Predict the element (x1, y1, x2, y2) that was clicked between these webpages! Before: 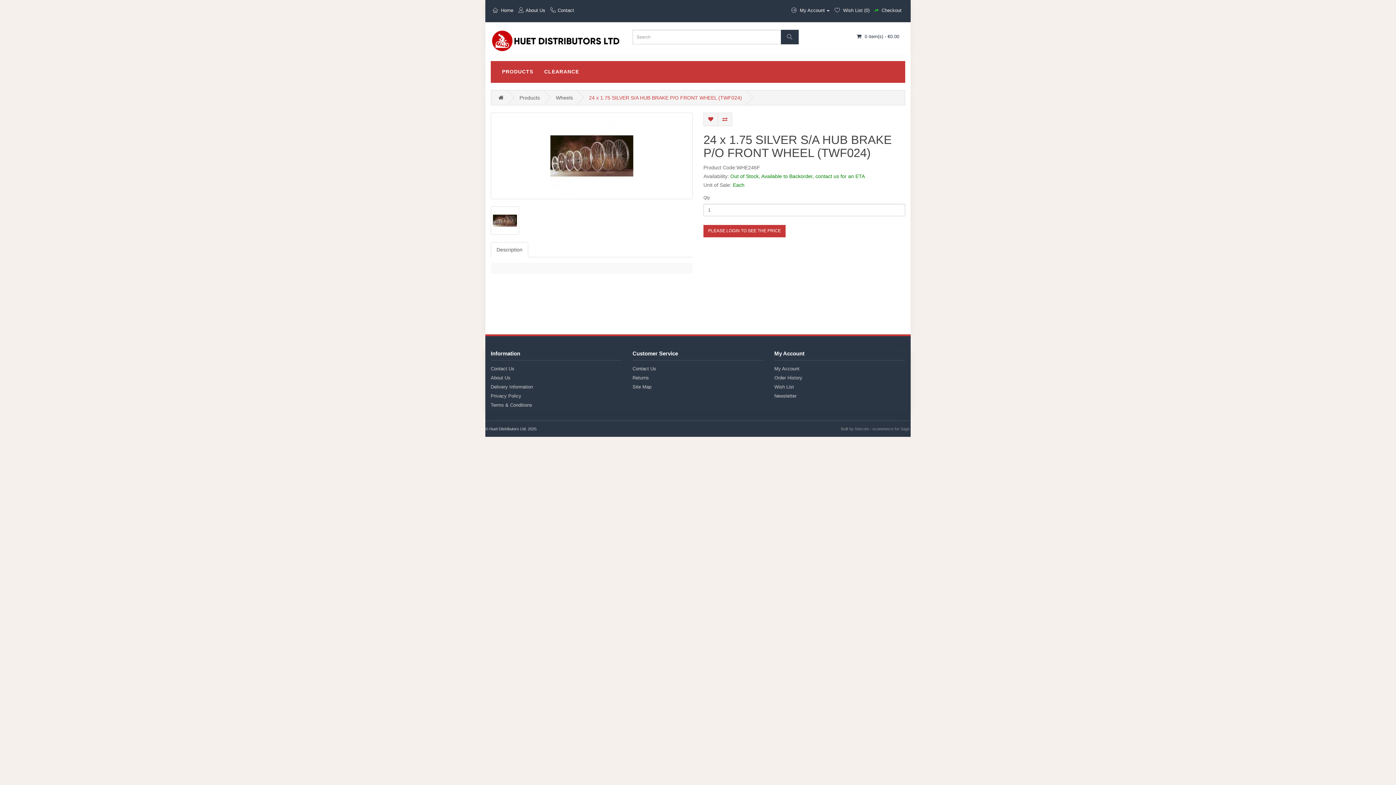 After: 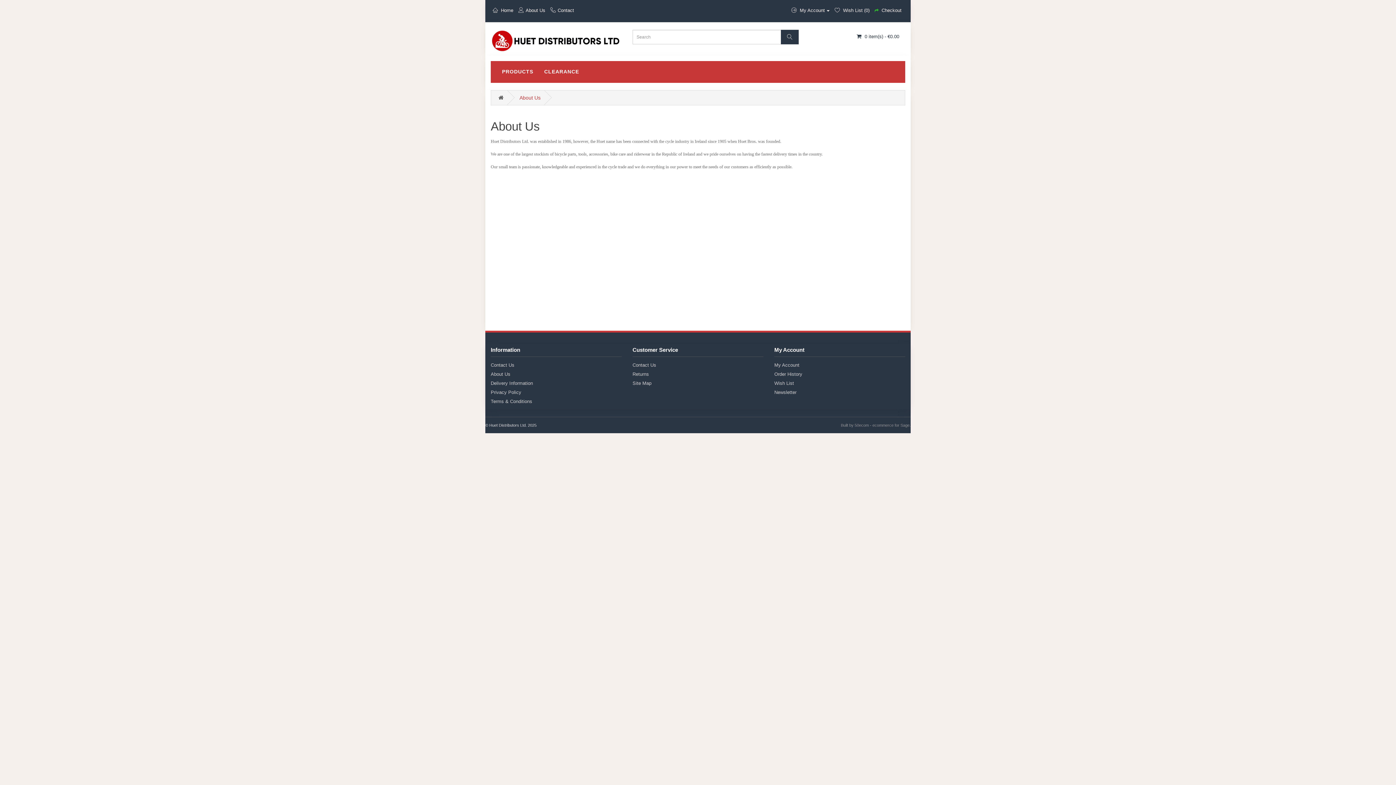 Action: label: About Us bbox: (518, 8, 545, 12)